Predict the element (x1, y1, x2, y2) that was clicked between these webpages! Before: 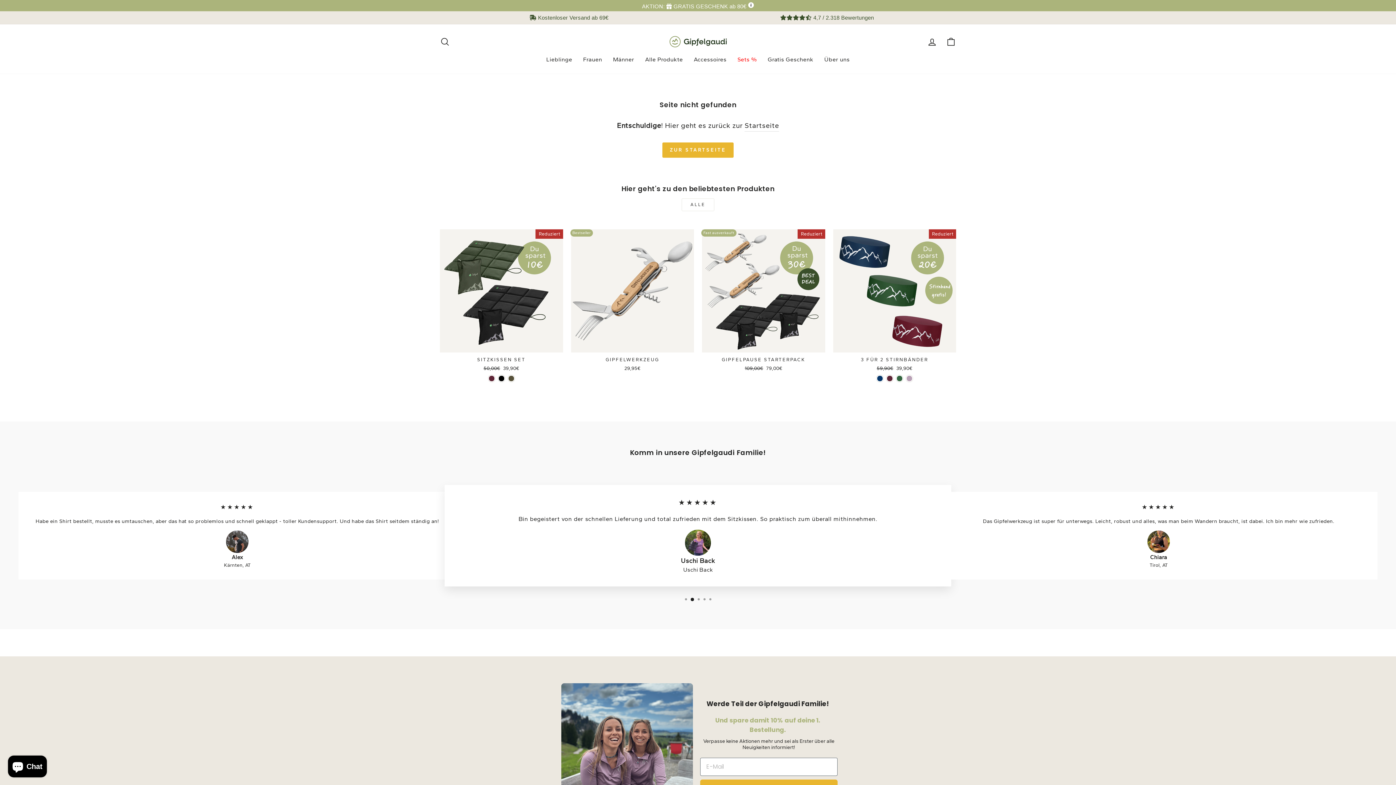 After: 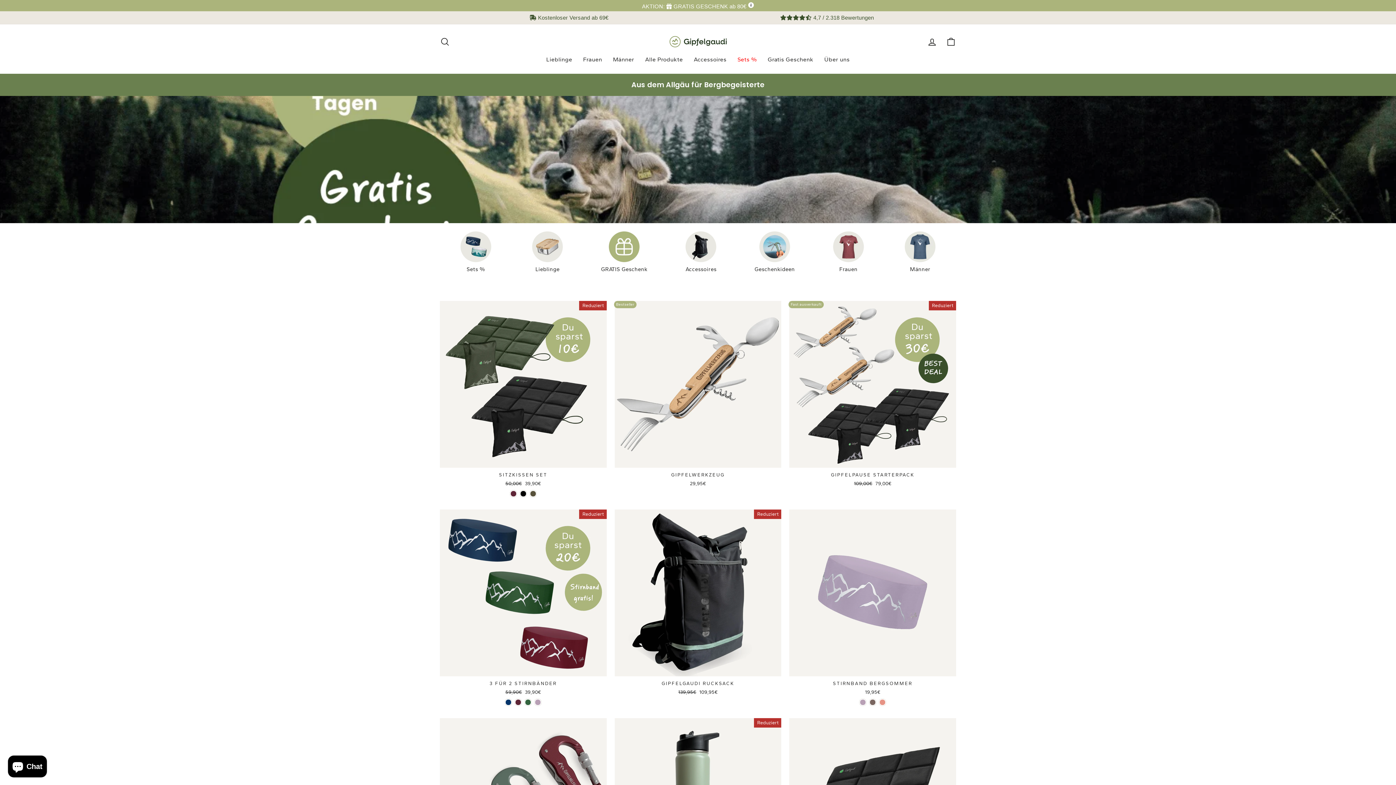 Action: bbox: (681, 198, 714, 211) label: ALLE